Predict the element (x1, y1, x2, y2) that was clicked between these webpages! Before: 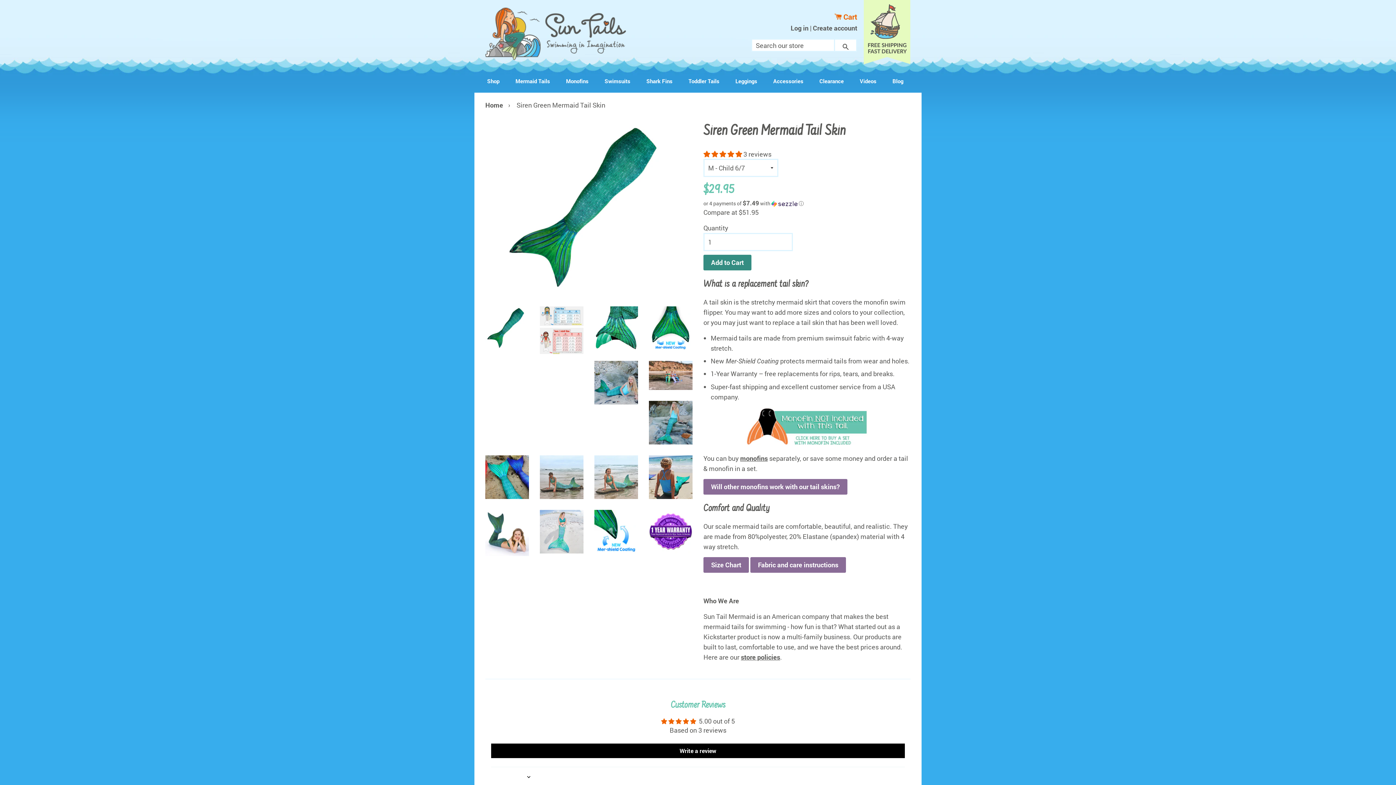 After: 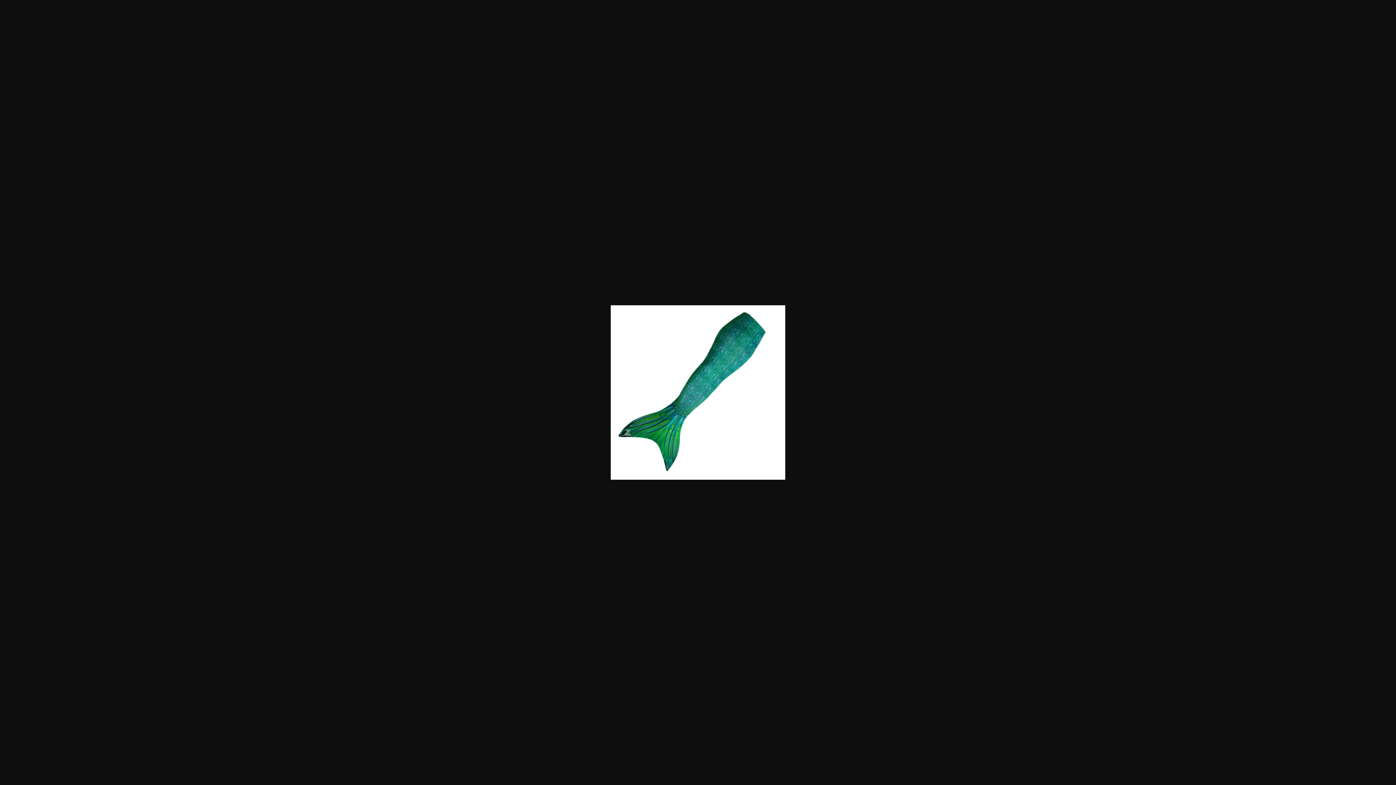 Action: bbox: (485, 306, 529, 350)